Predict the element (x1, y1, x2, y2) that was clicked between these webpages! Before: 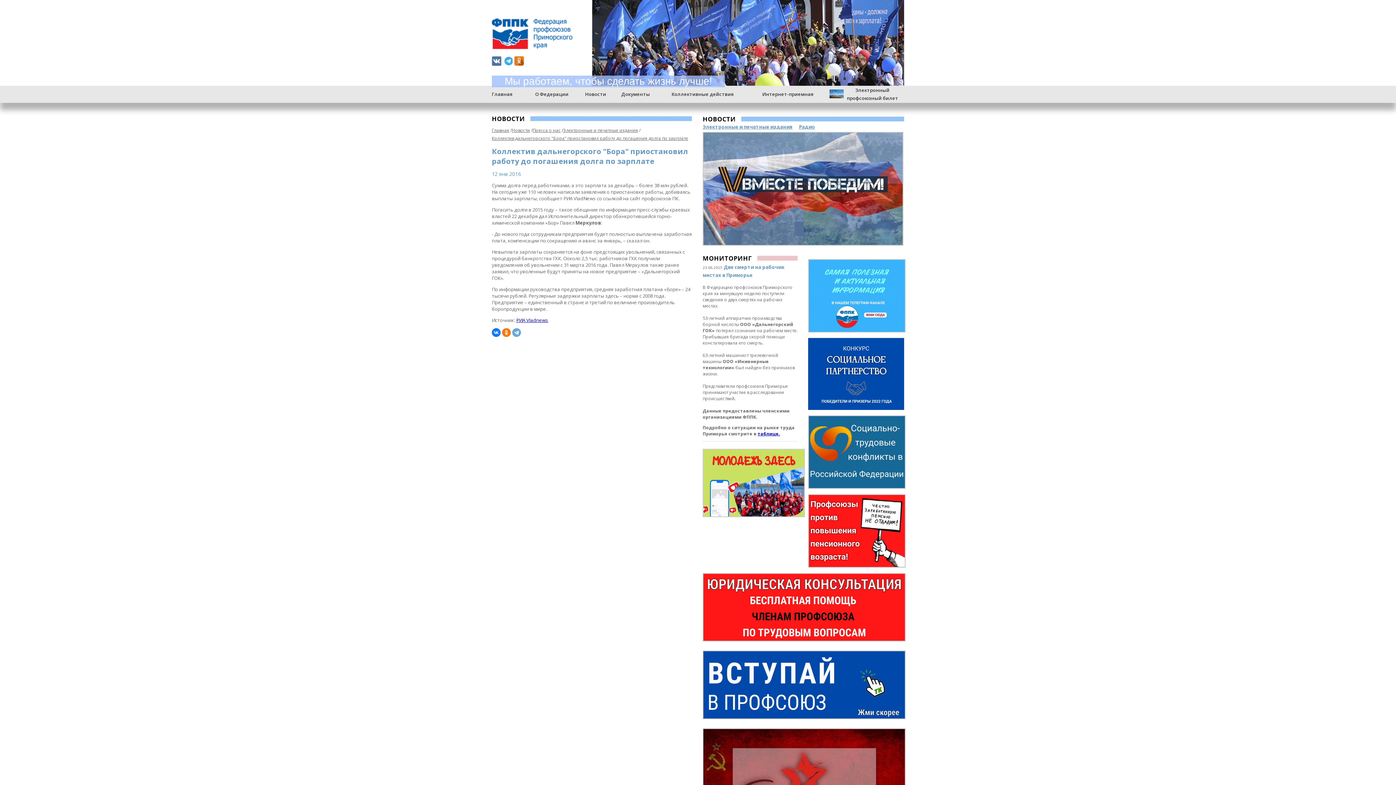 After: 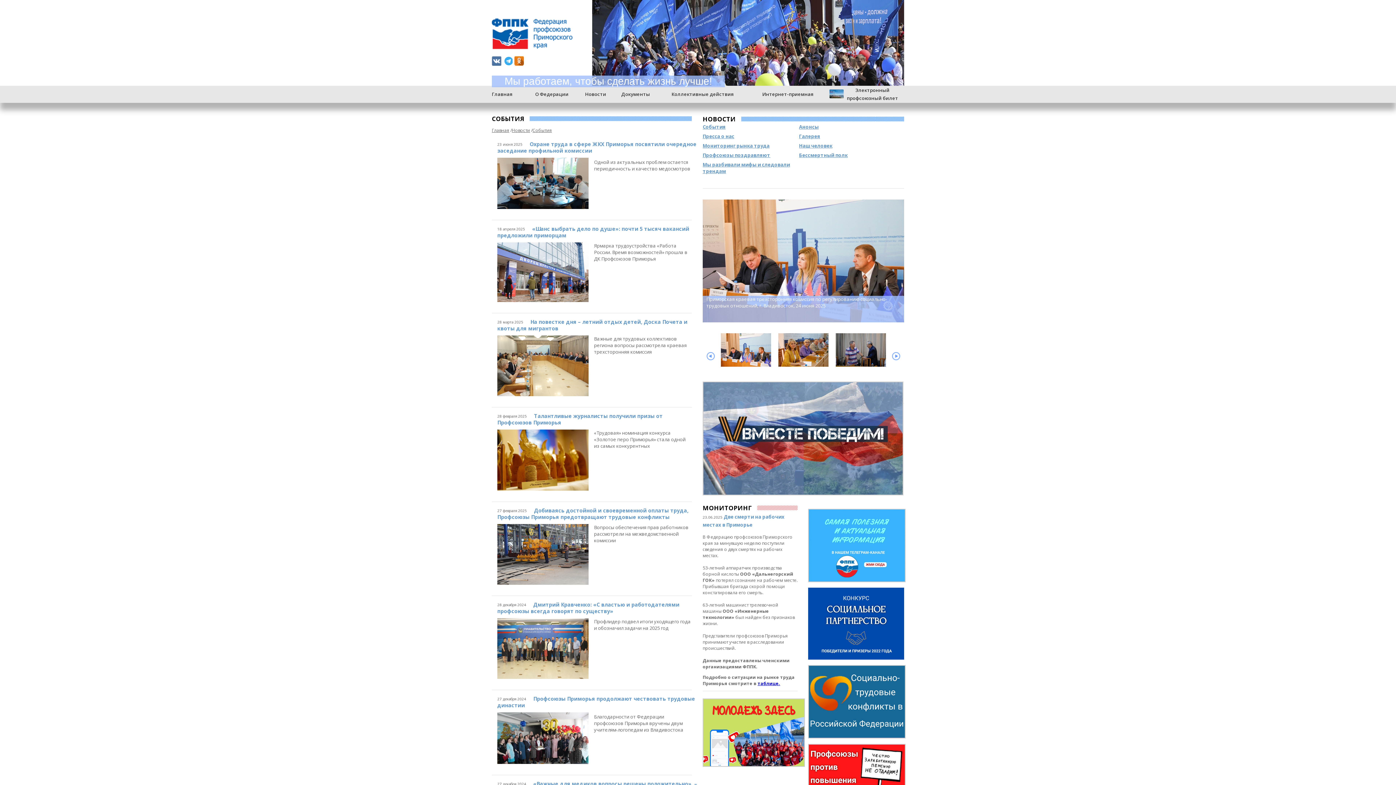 Action: bbox: (808, 407, 904, 415)